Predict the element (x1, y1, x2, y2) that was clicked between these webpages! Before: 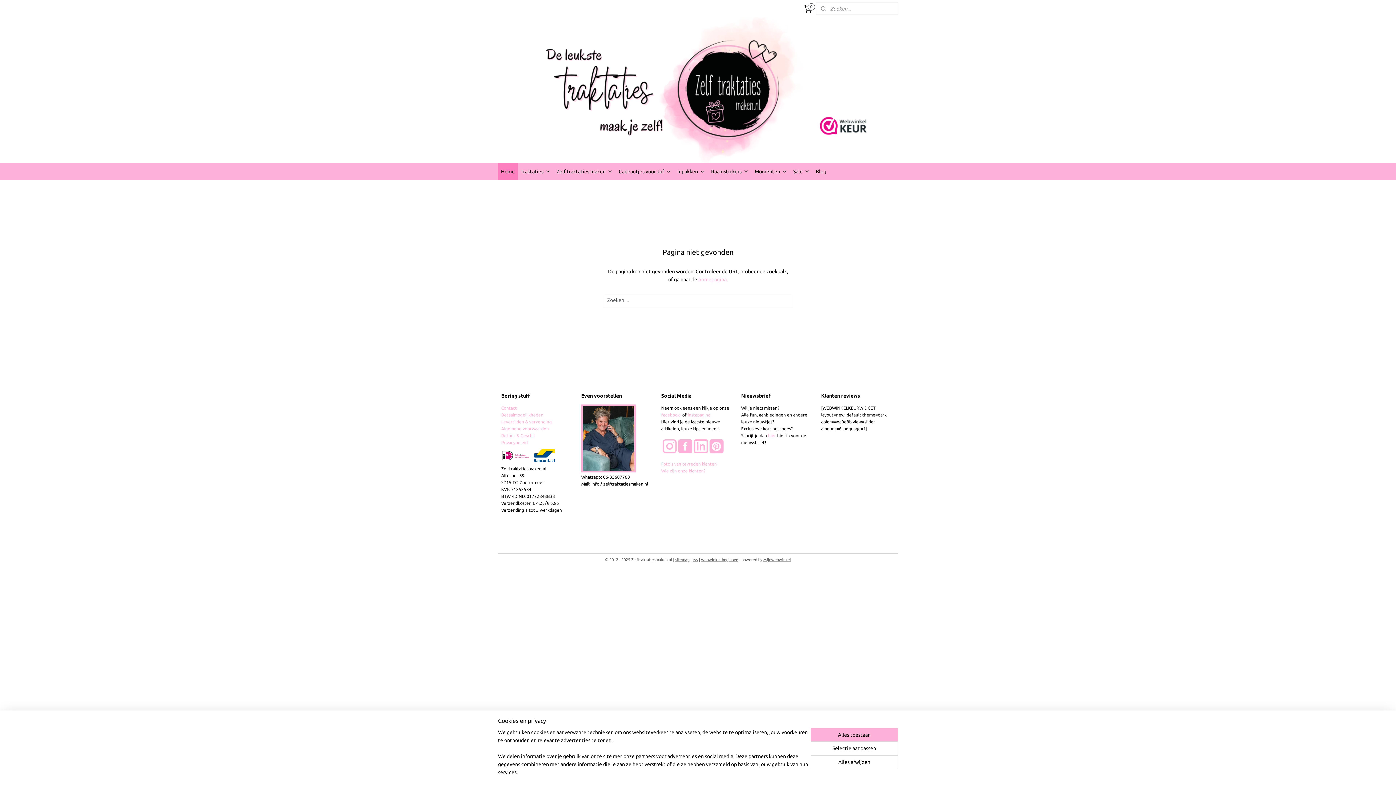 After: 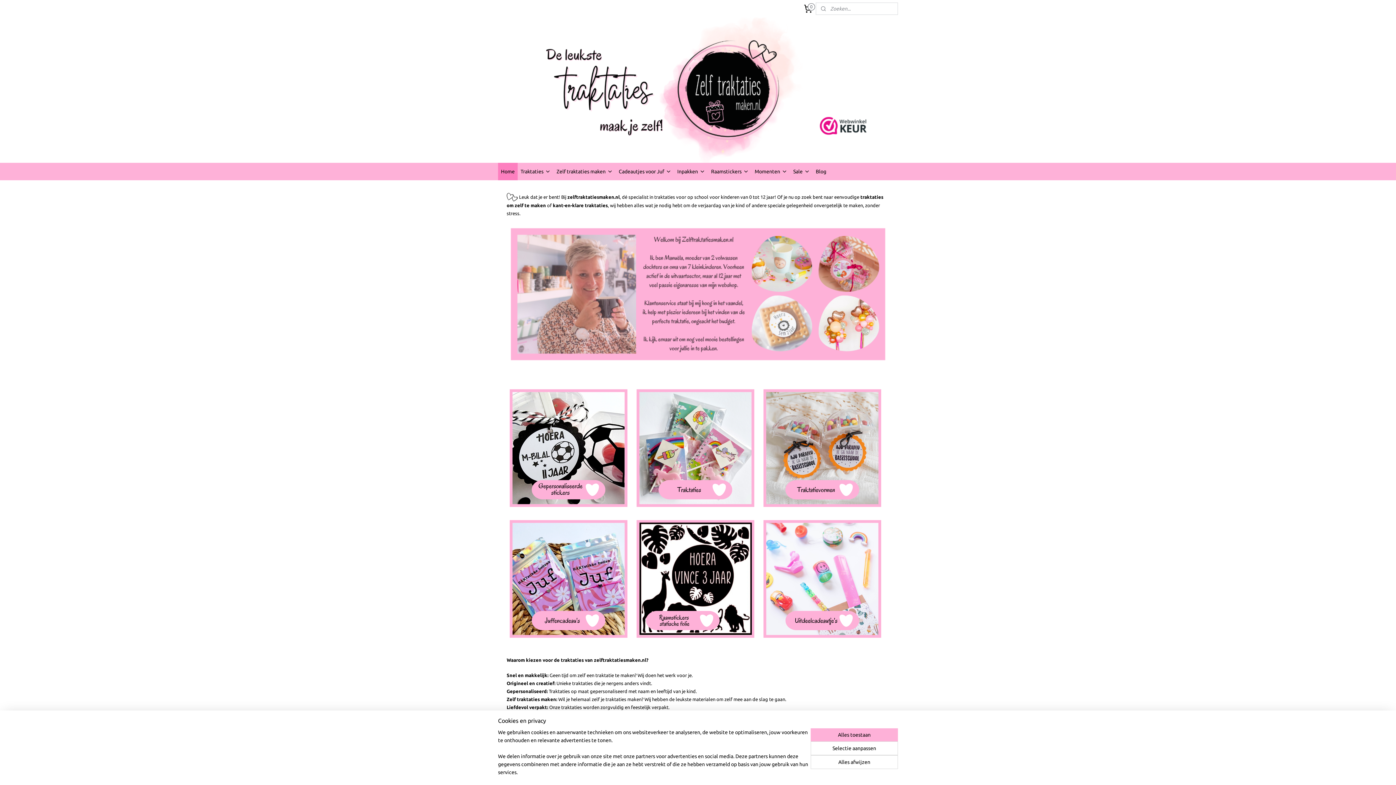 Action: label: Home bbox: (498, 162, 517, 180)